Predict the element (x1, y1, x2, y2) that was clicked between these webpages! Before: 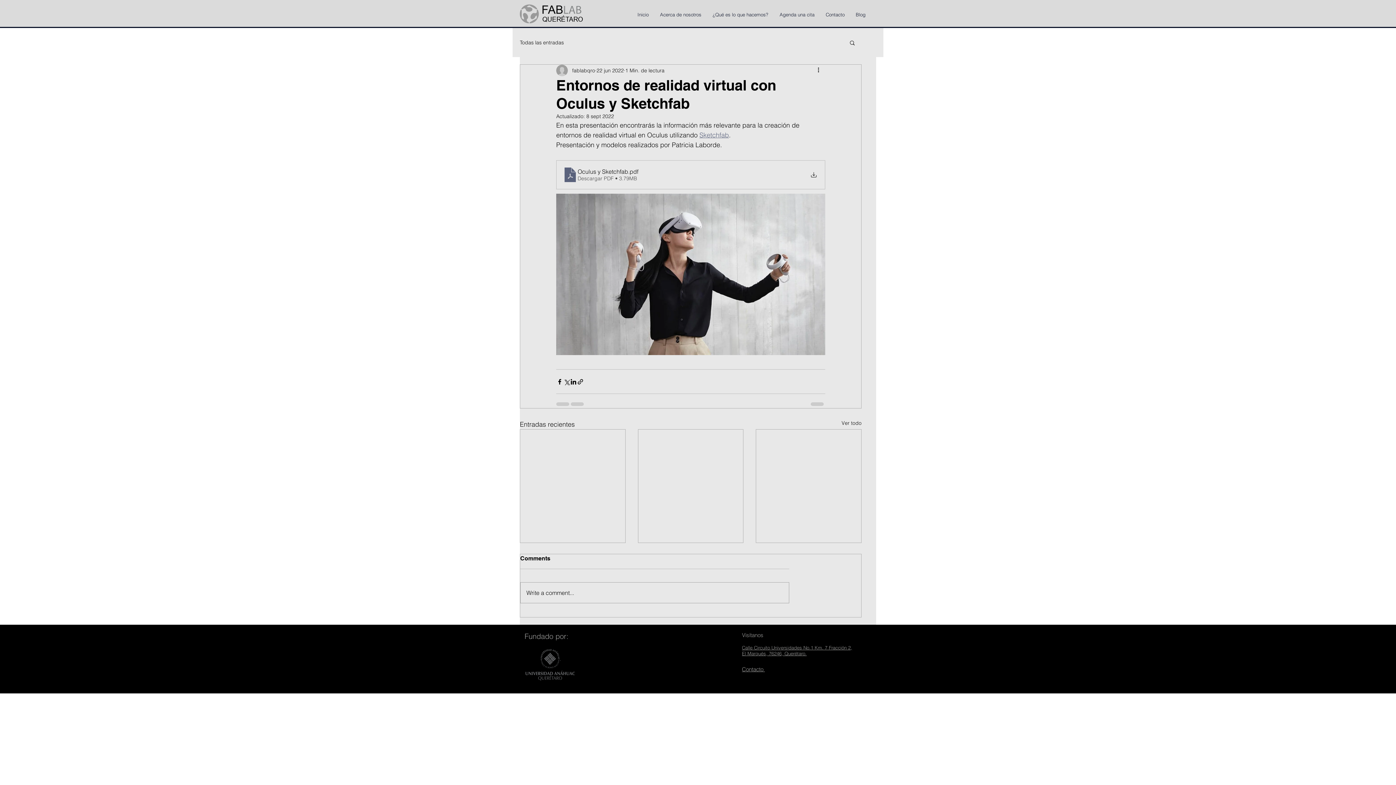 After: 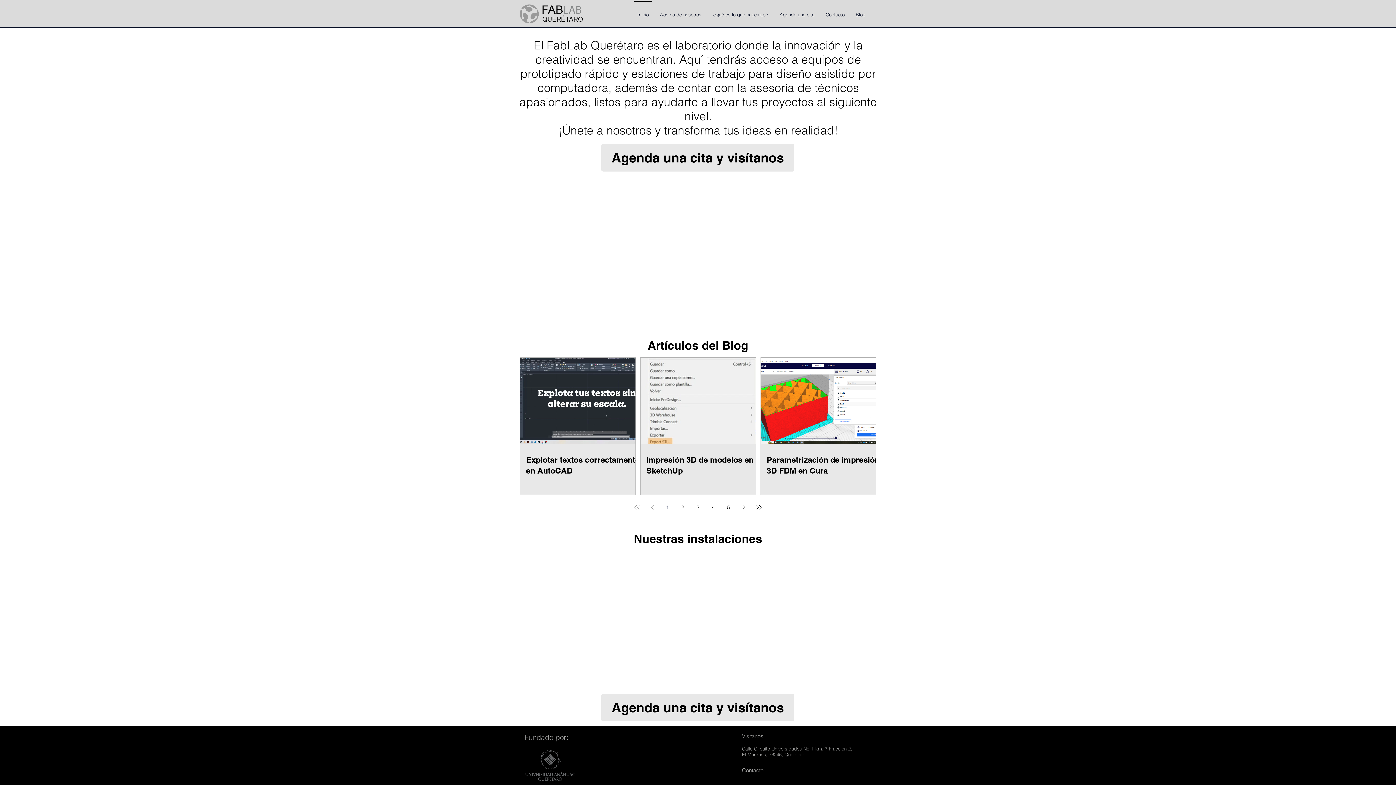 Action: bbox: (520, 4, 583, 23)